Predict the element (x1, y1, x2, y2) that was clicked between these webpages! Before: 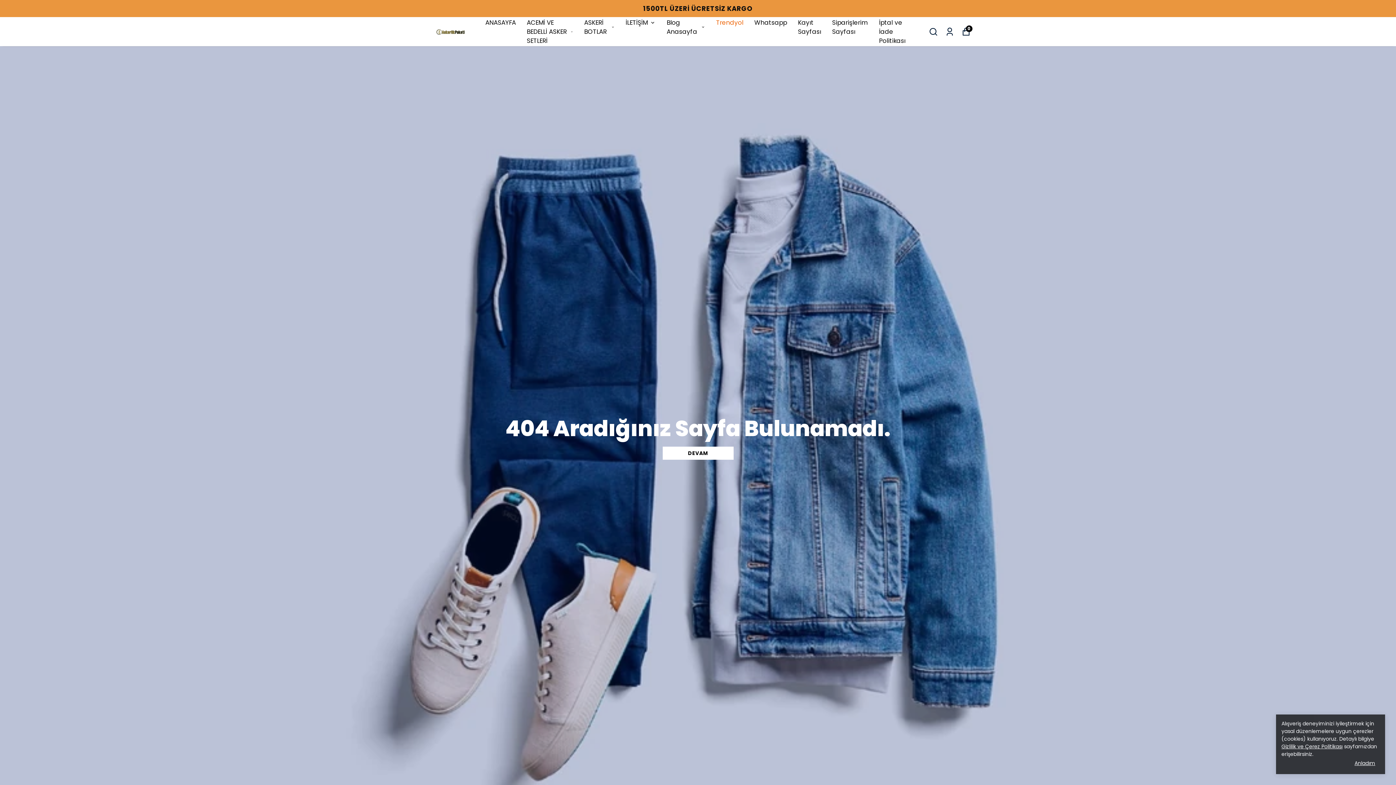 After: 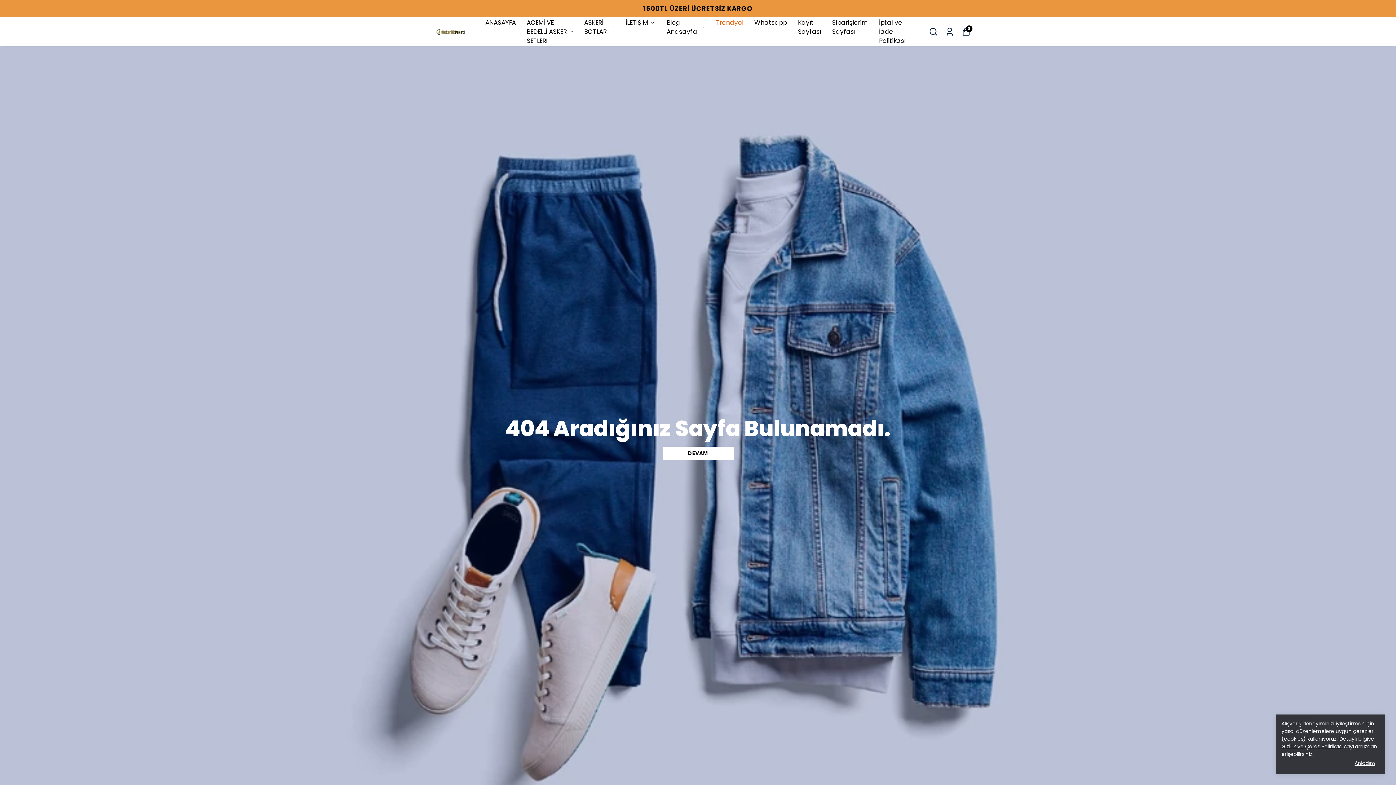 Action: label: Trendyol bbox: (716, 17, 743, 27)